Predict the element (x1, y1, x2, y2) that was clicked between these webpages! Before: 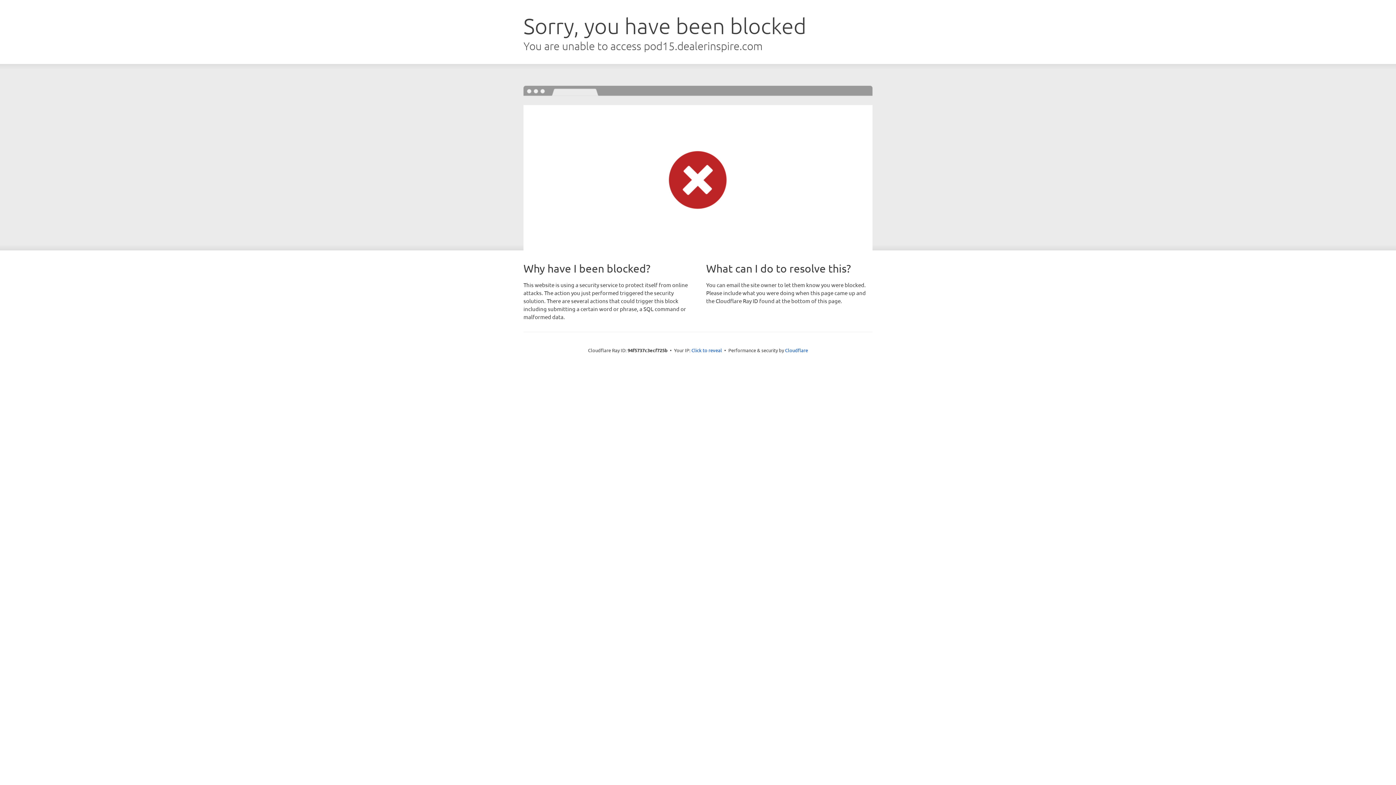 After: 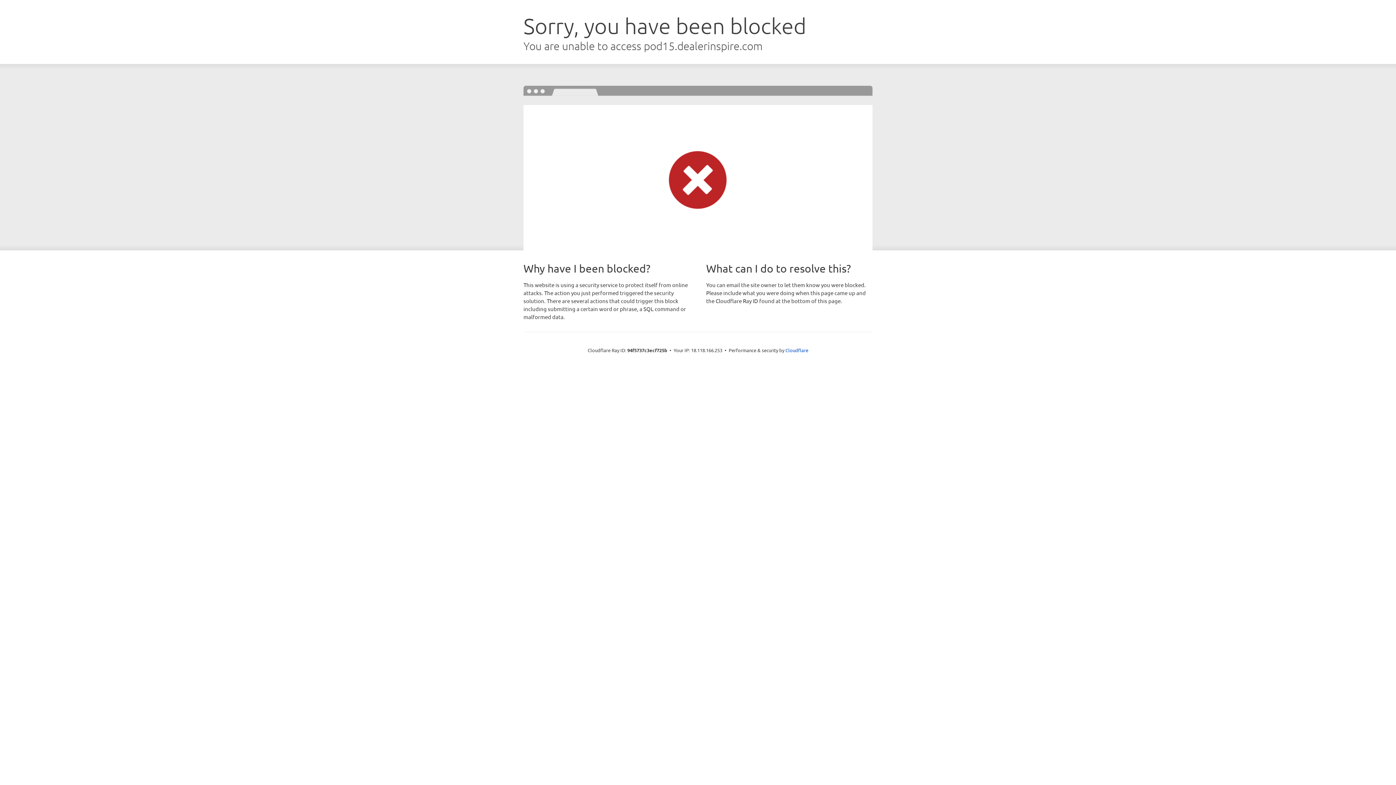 Action: bbox: (691, 346, 722, 353) label: Click to reveal